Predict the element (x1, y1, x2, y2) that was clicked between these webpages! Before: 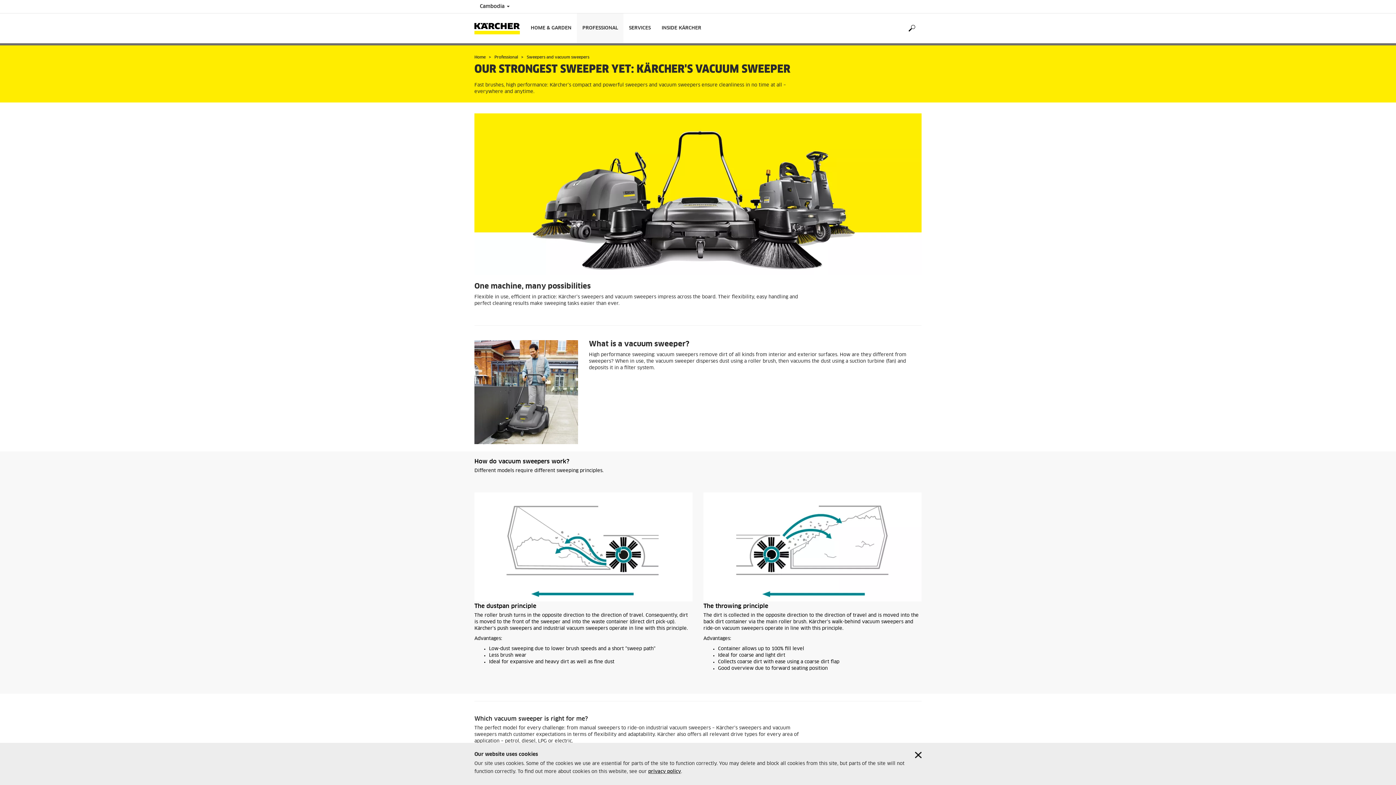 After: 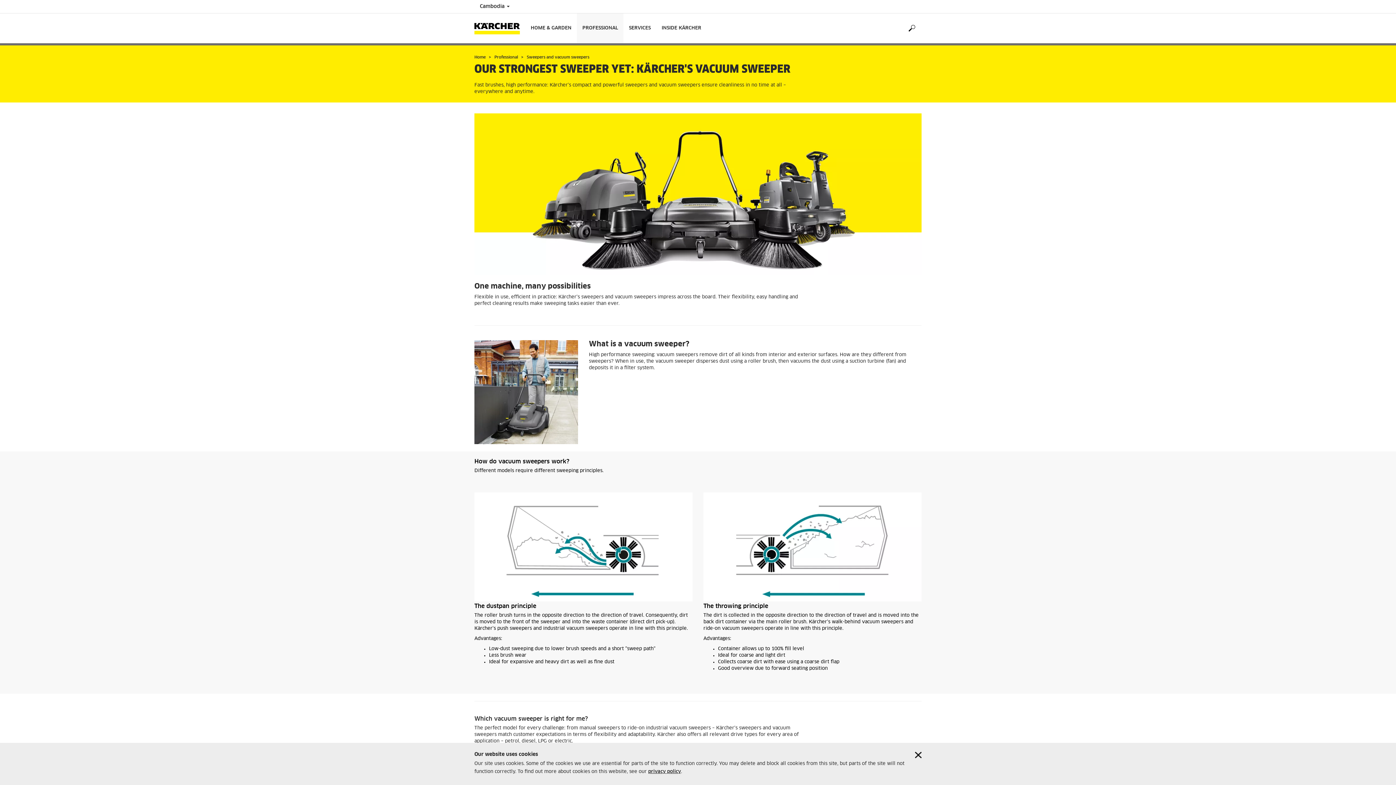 Action: label: Sweepers and vacuum sweepers bbox: (526, 55, 589, 59)